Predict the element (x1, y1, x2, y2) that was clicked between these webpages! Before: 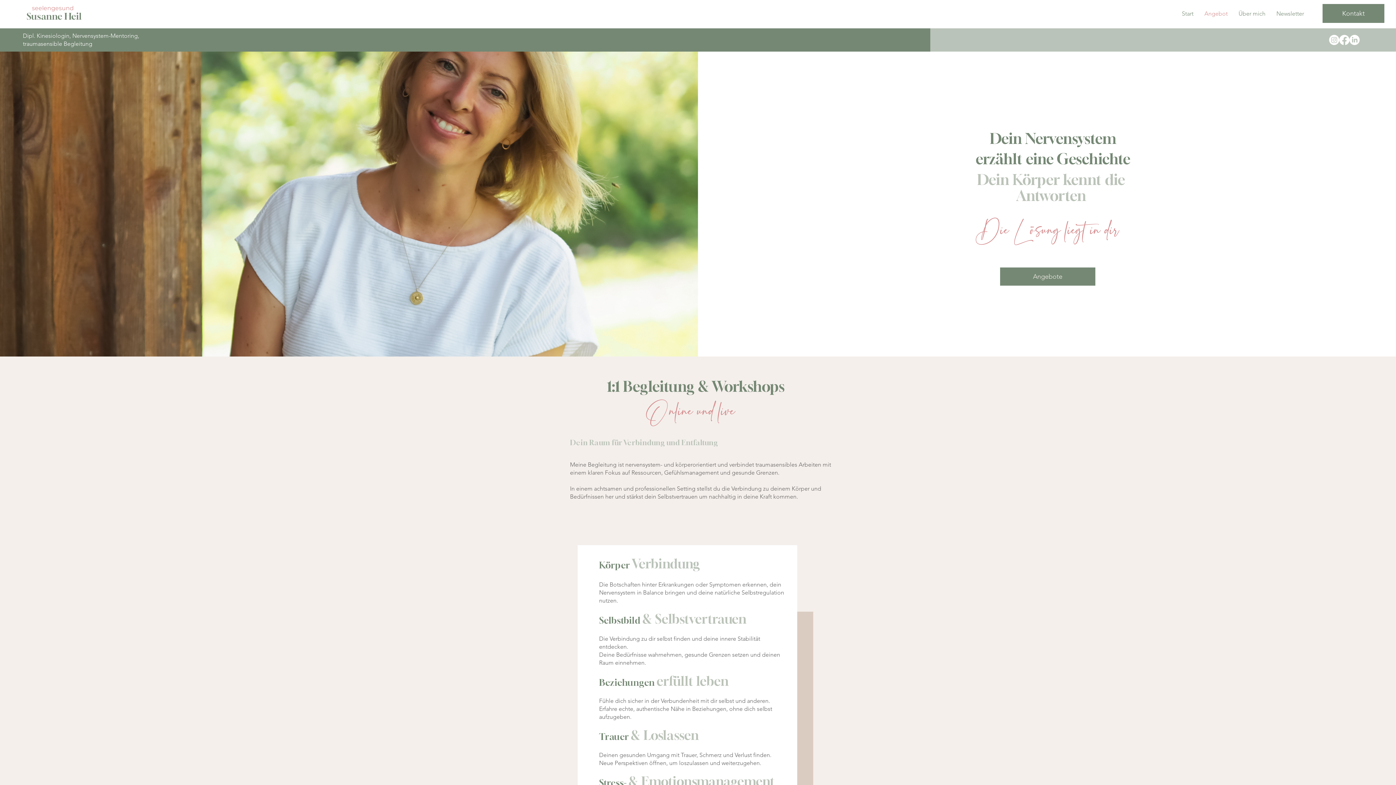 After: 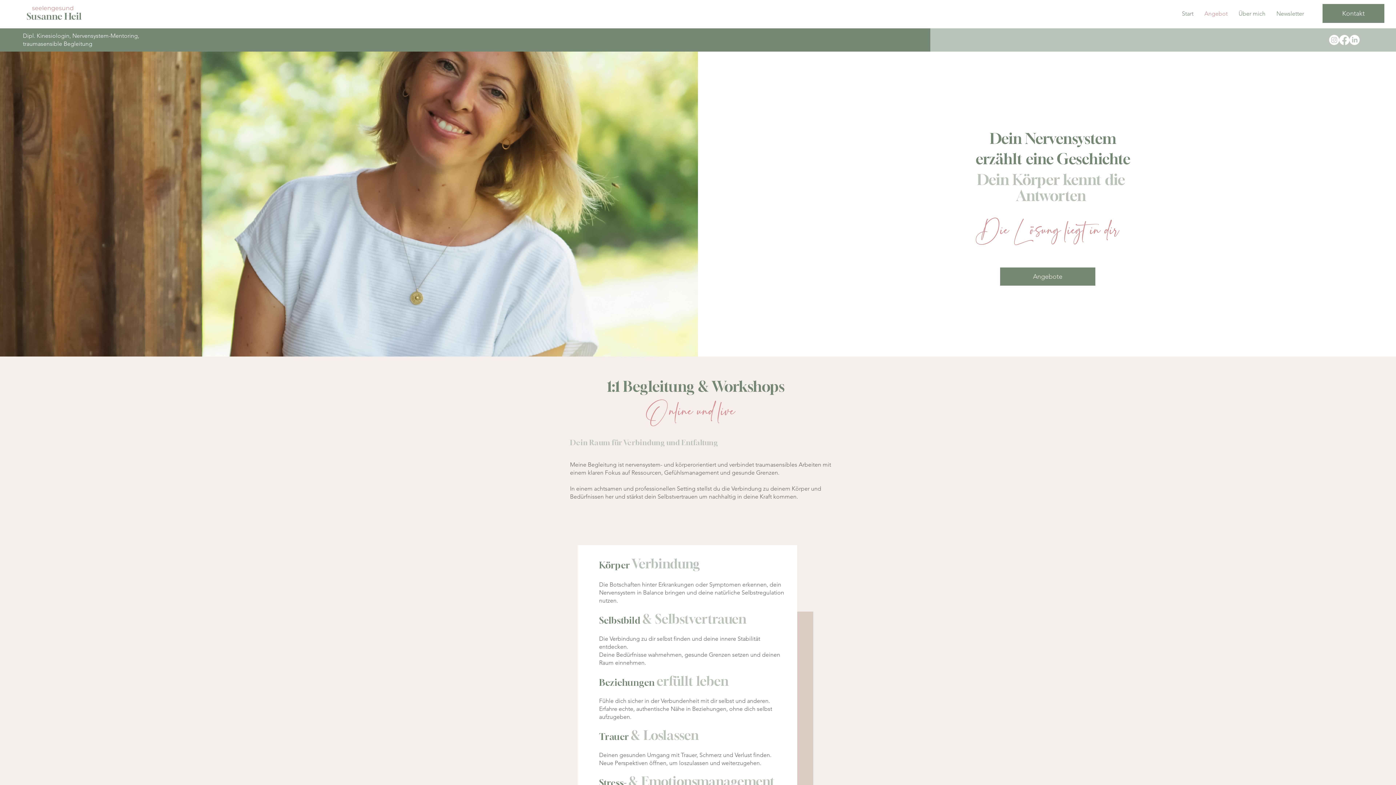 Action: bbox: (1000, 267, 1095, 285) label: Angebote